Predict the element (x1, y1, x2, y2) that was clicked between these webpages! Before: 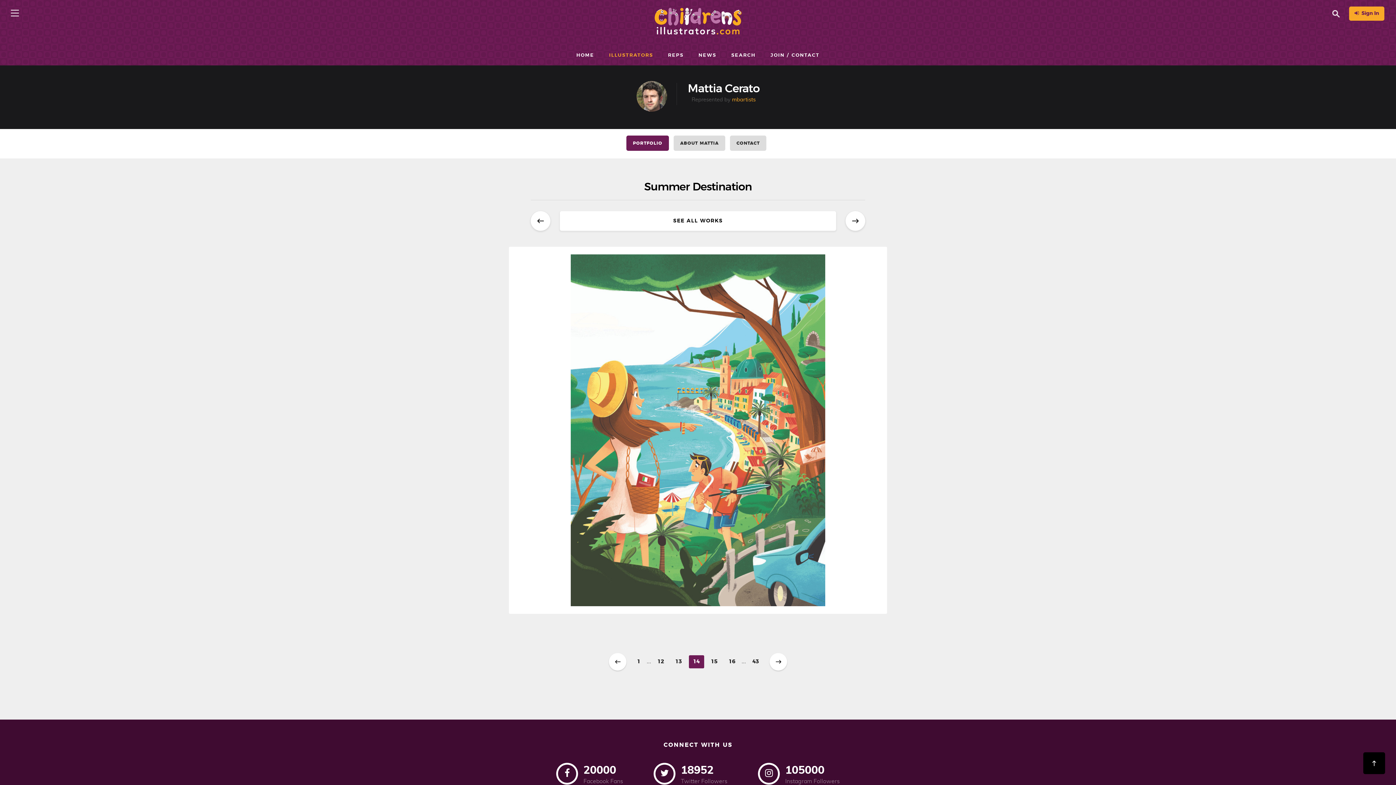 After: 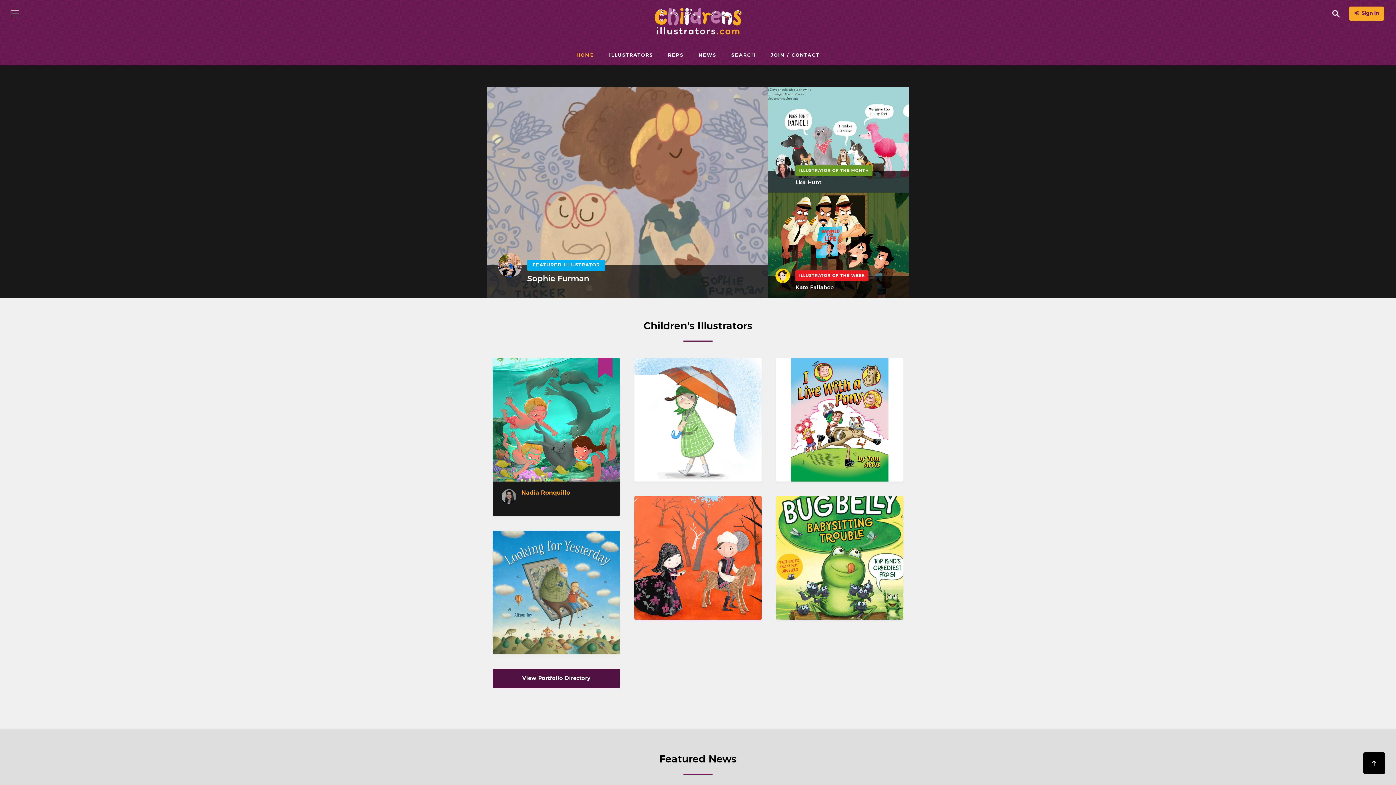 Action: bbox: (654, 7, 741, 38)